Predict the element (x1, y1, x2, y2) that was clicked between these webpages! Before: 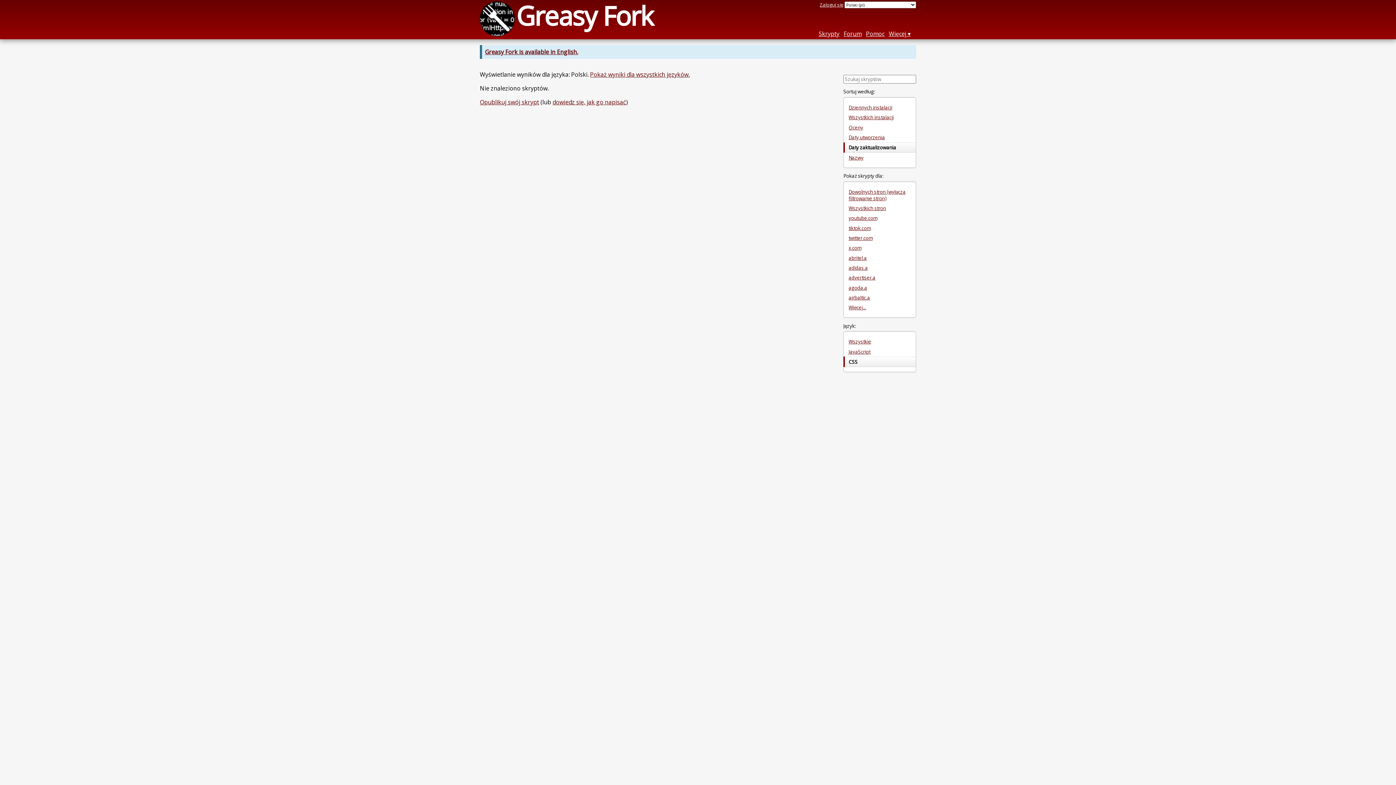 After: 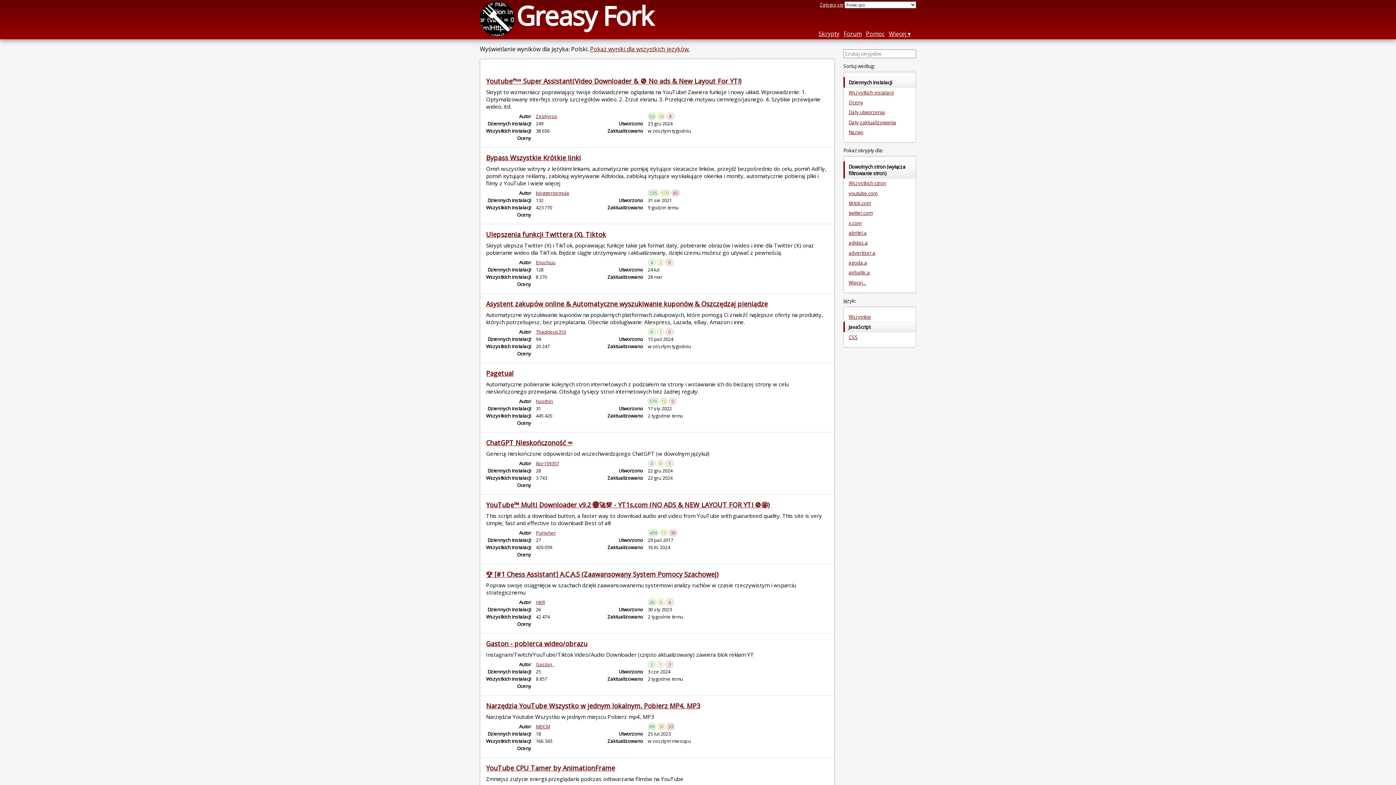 Action: bbox: (818, 29, 839, 37) label: Skrypty